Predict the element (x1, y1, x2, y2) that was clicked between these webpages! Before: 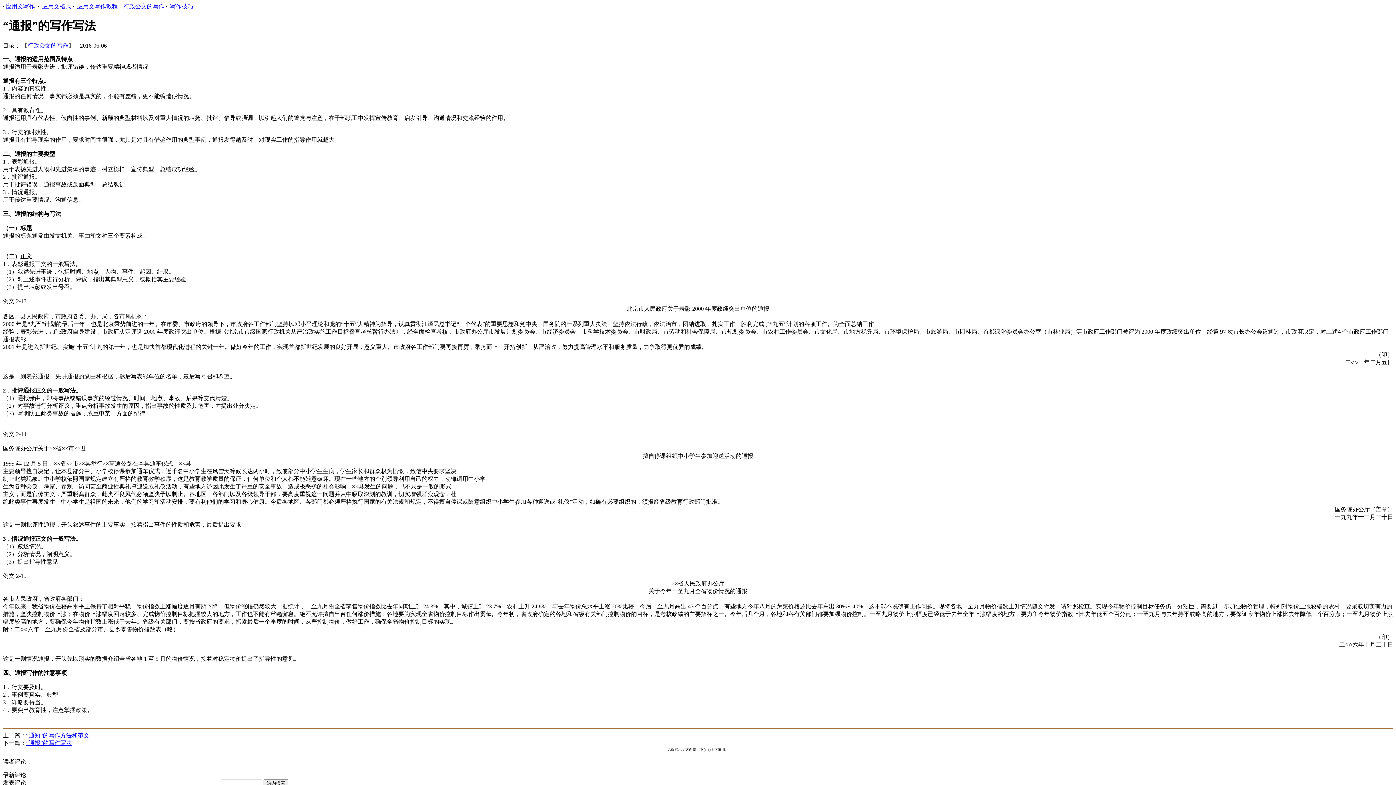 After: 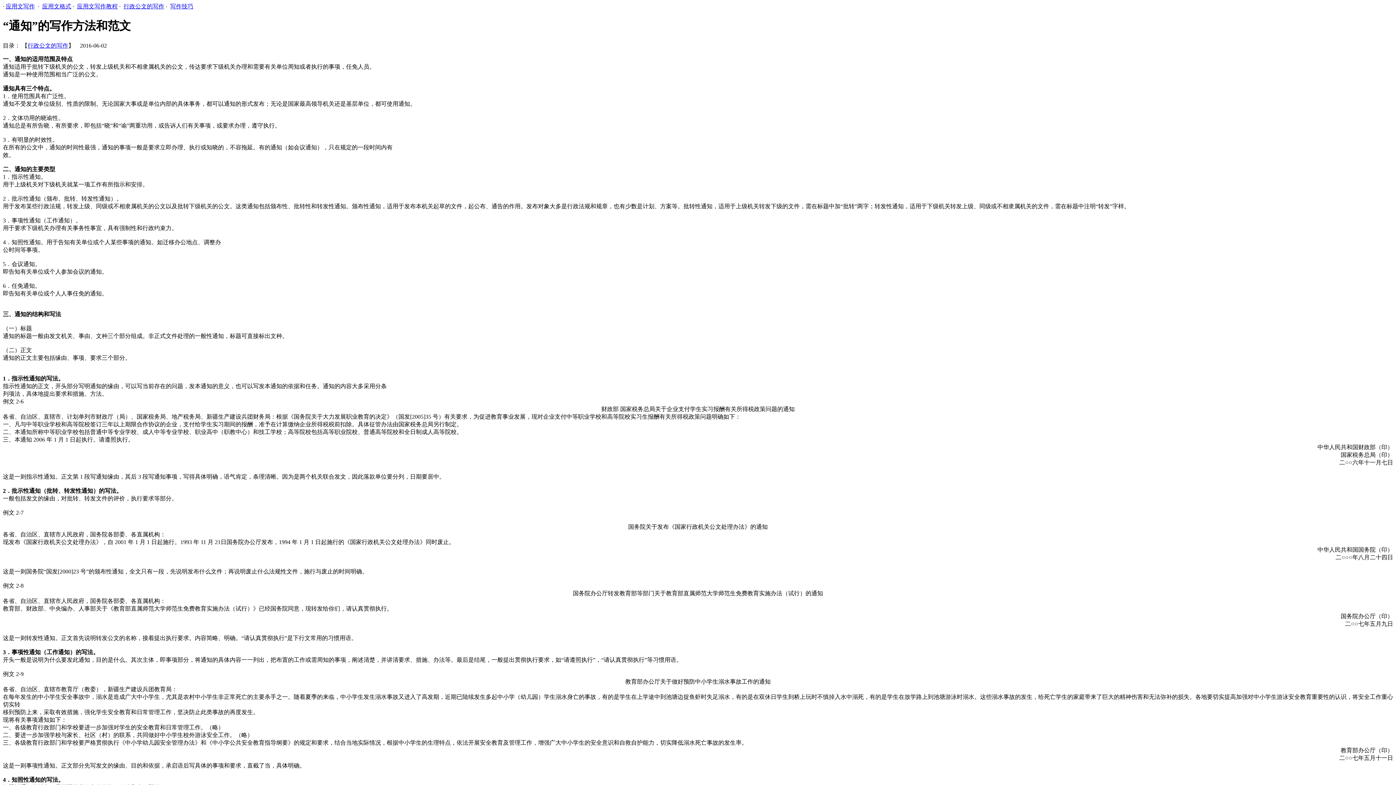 Action: label: “通知”的写作方法和范文 bbox: (26, 732, 89, 738)